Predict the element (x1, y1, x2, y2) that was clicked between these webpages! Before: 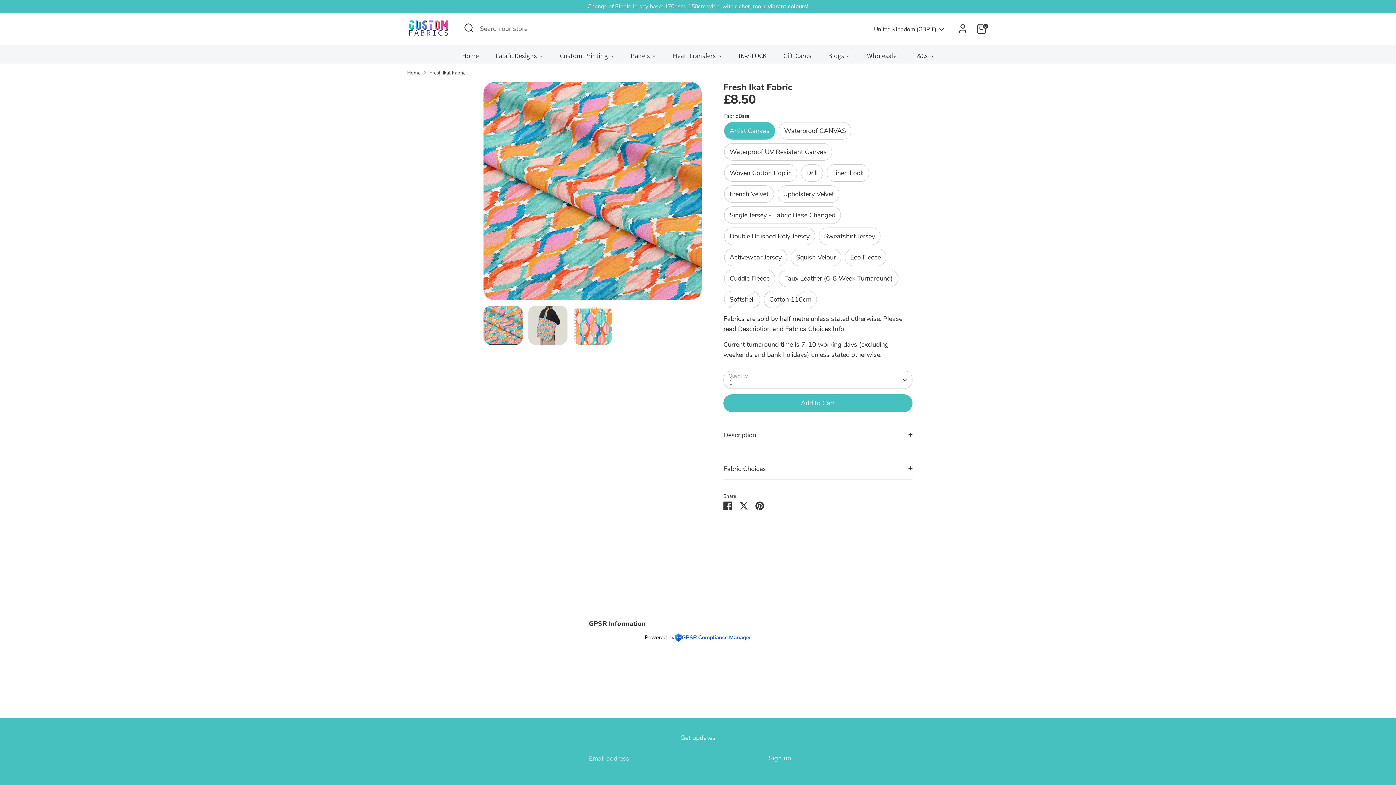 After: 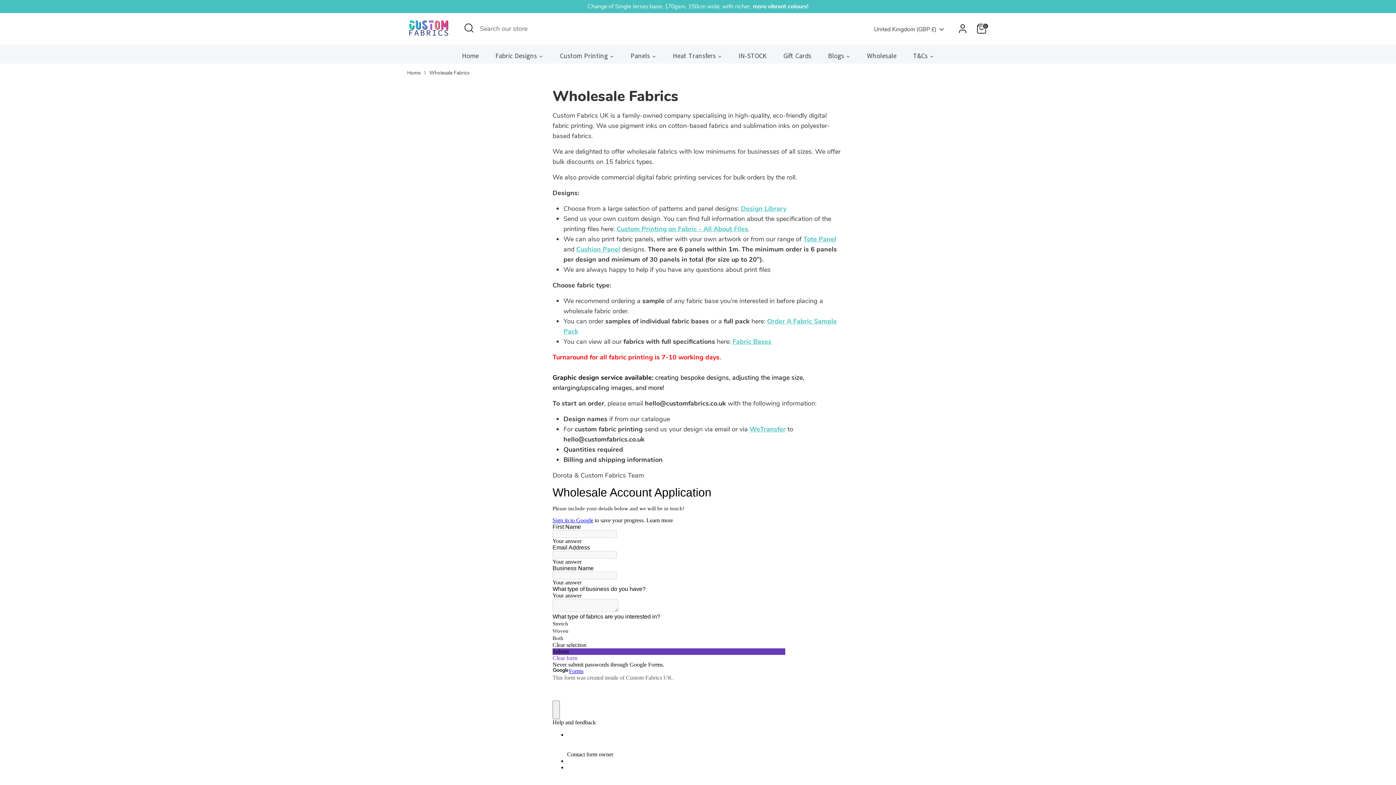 Action: bbox: (858, 44, 905, 63) label: Wholesale